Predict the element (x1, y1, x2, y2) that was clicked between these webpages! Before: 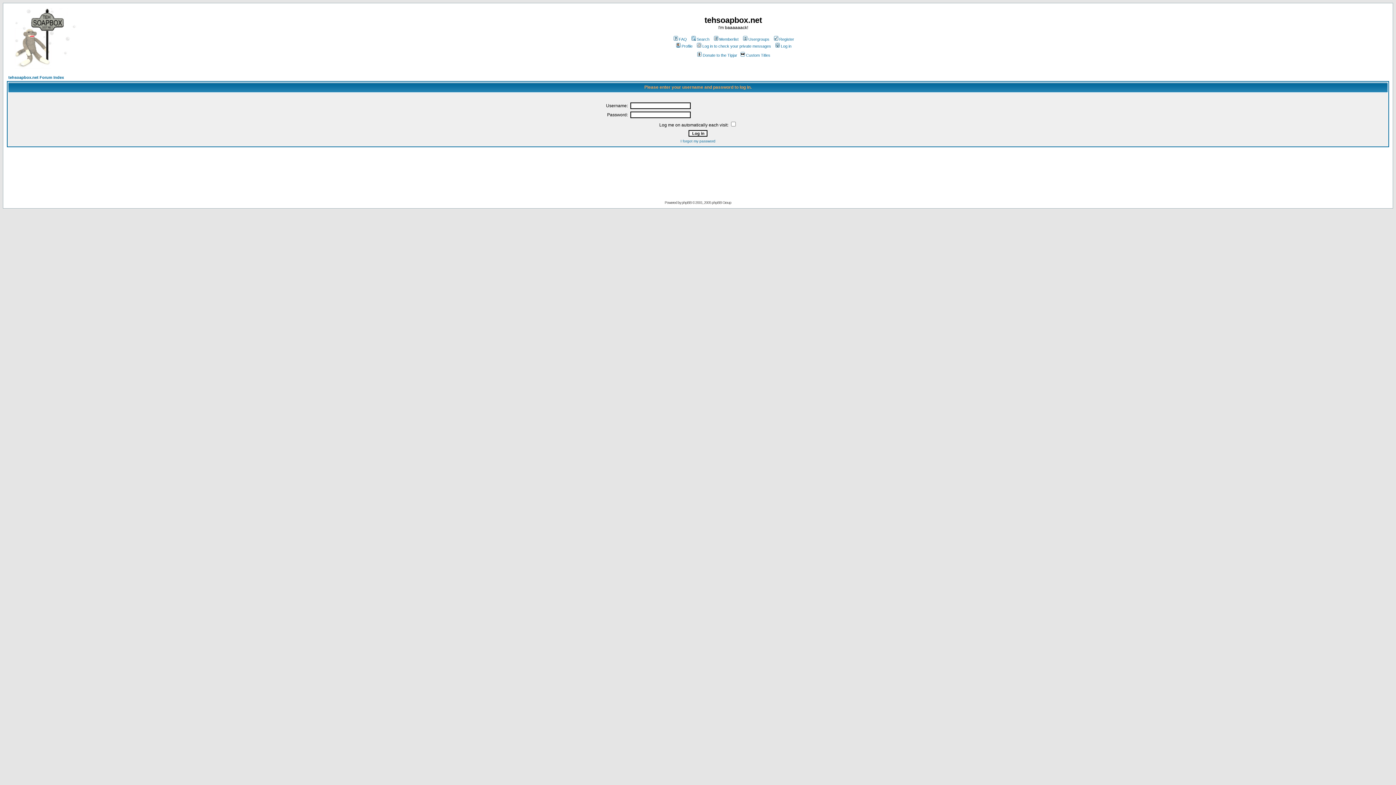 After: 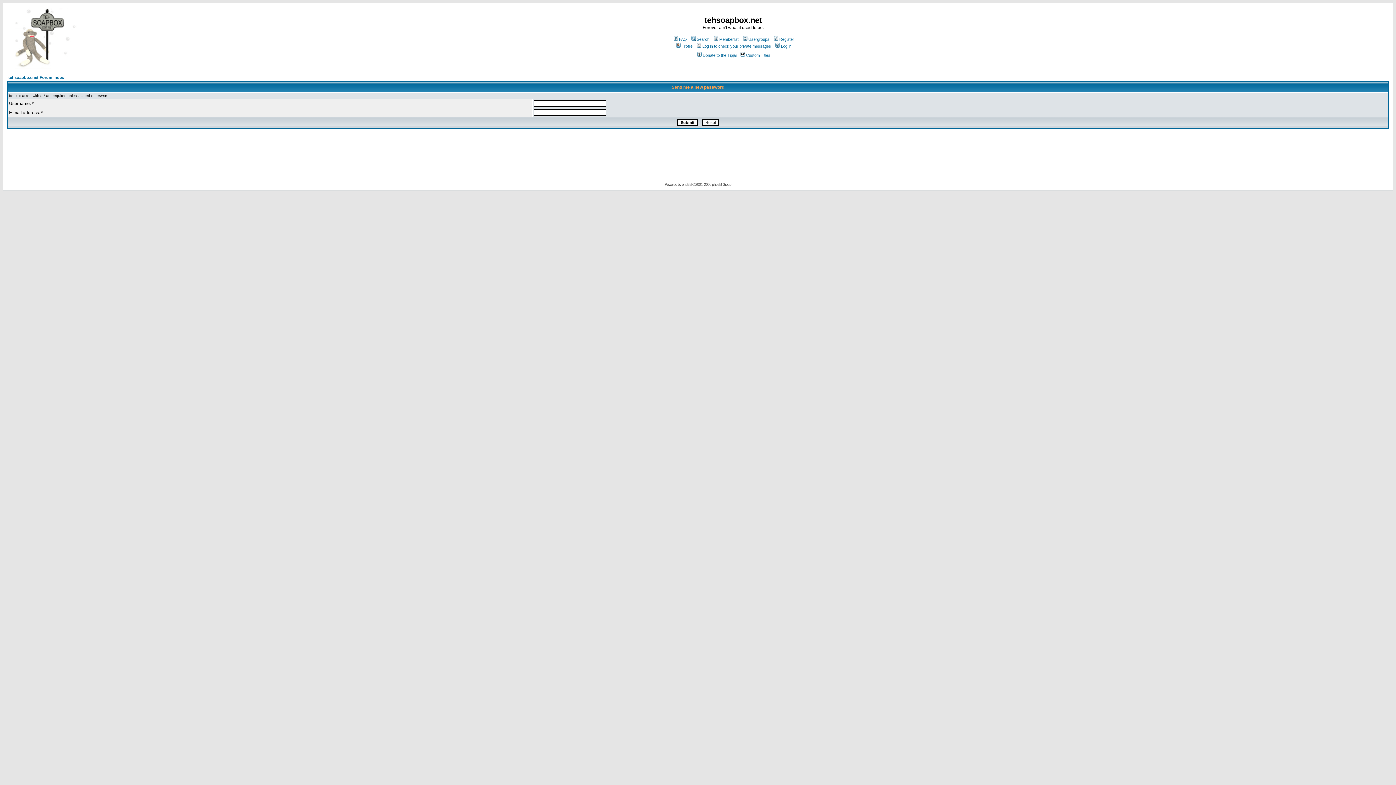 Action: label: I forgot my password bbox: (680, 139, 715, 143)